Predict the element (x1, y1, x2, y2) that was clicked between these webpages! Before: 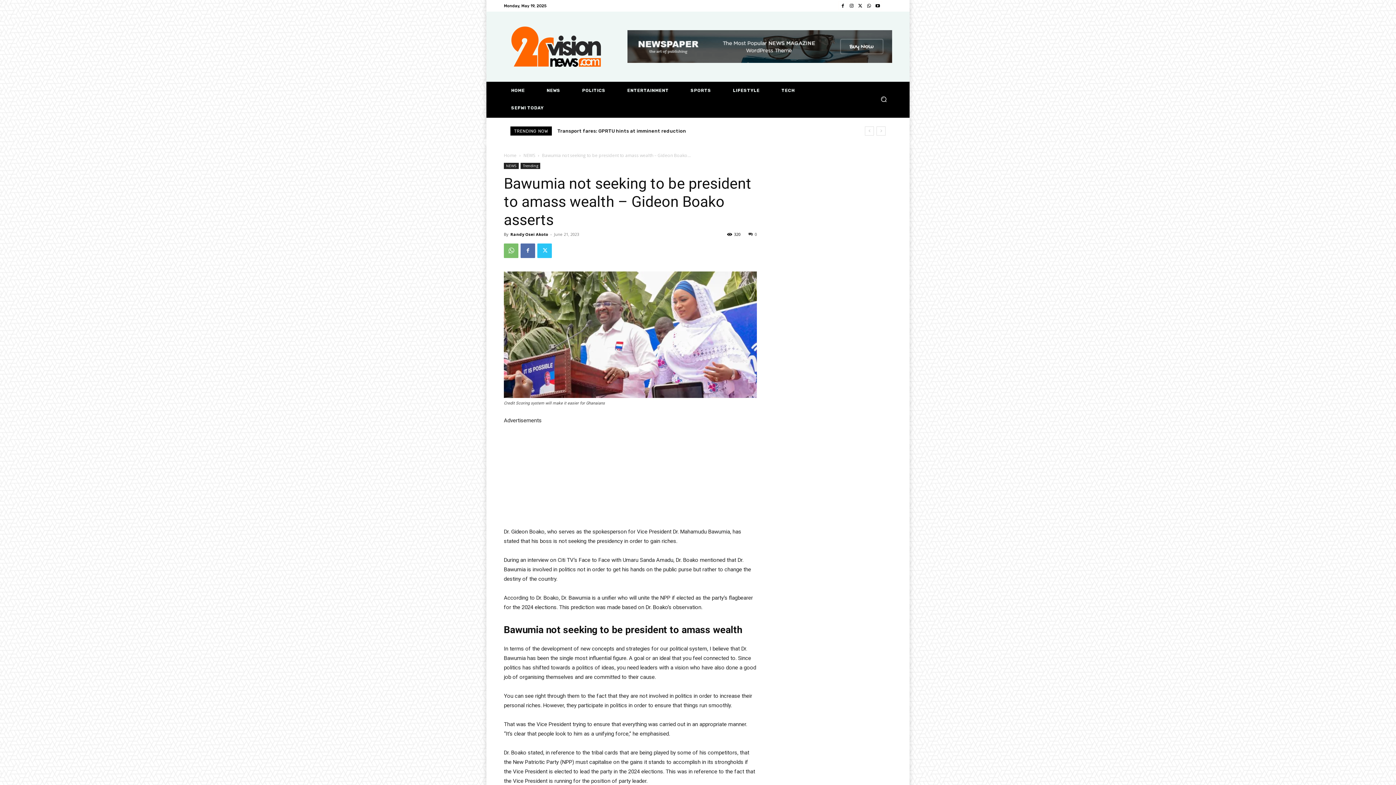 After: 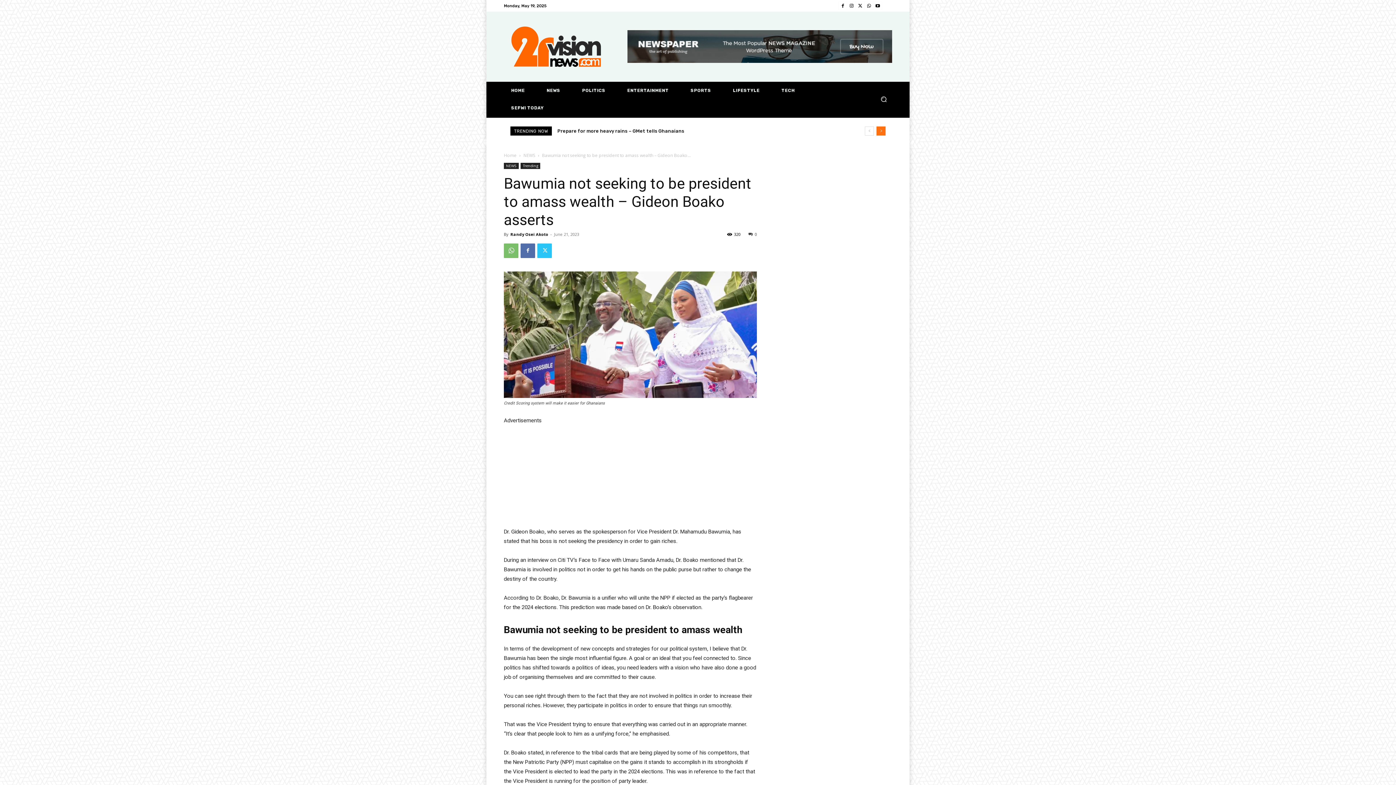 Action: label: next bbox: (876, 126, 885, 135)